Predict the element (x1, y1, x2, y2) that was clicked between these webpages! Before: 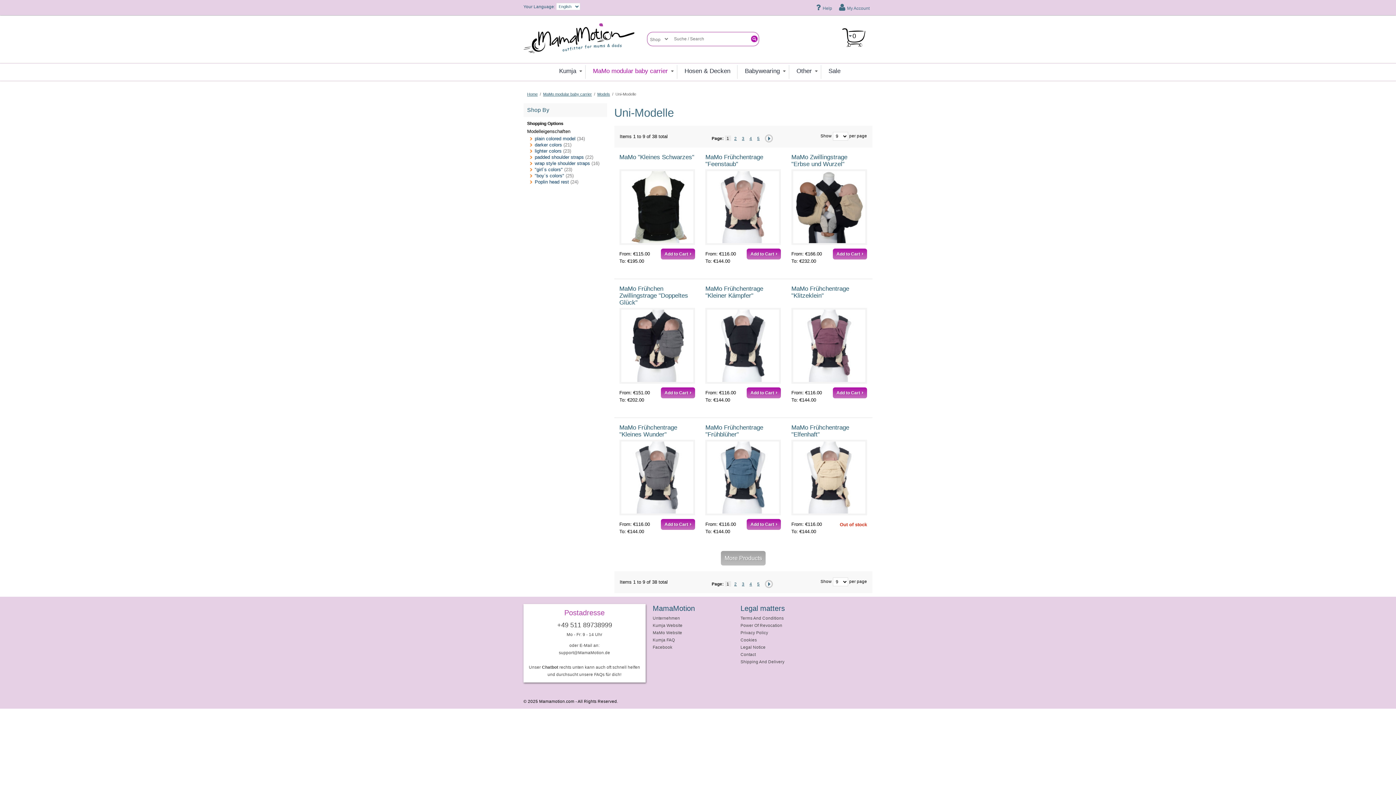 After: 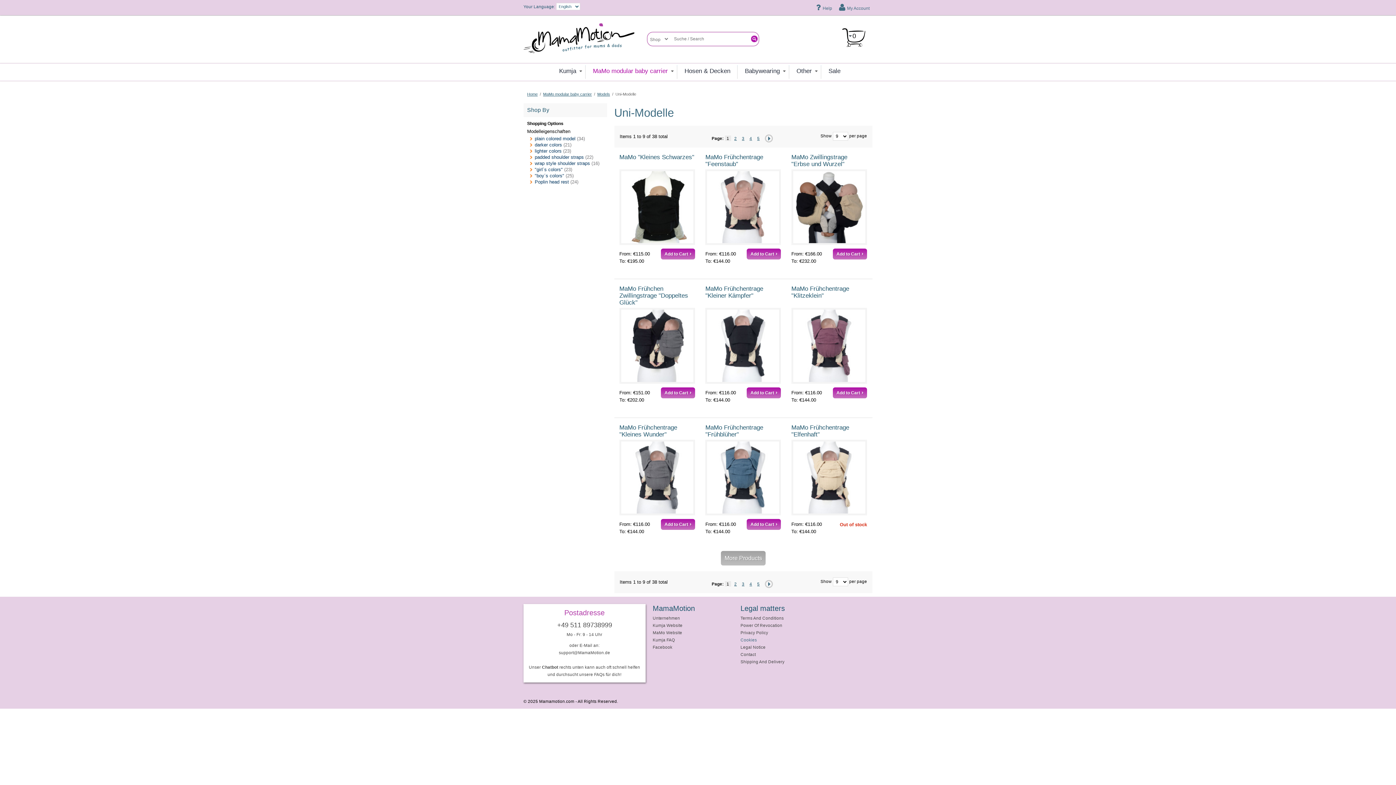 Action: label: Cookies bbox: (740, 637, 757, 642)